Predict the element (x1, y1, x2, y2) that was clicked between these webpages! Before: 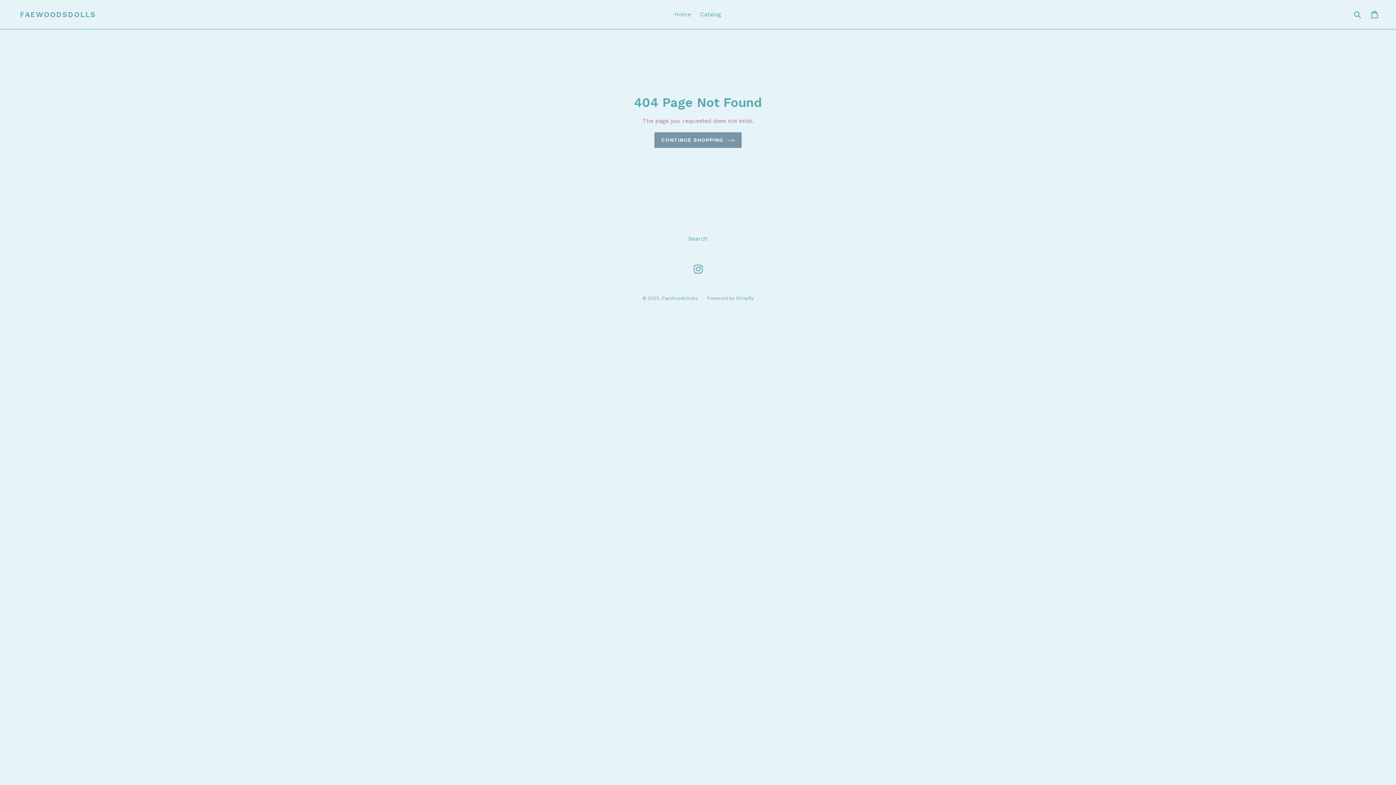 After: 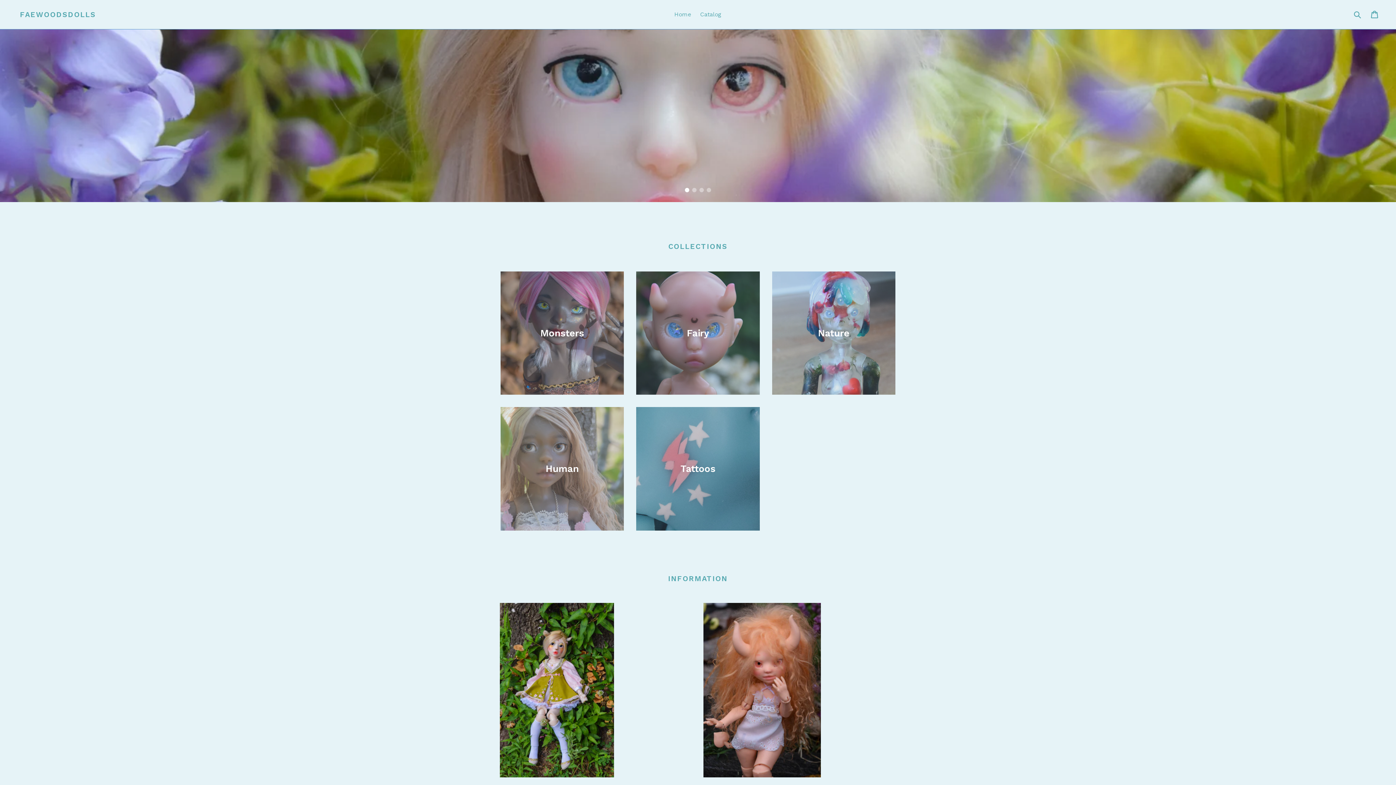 Action: bbox: (670, 9, 694, 20) label: Home